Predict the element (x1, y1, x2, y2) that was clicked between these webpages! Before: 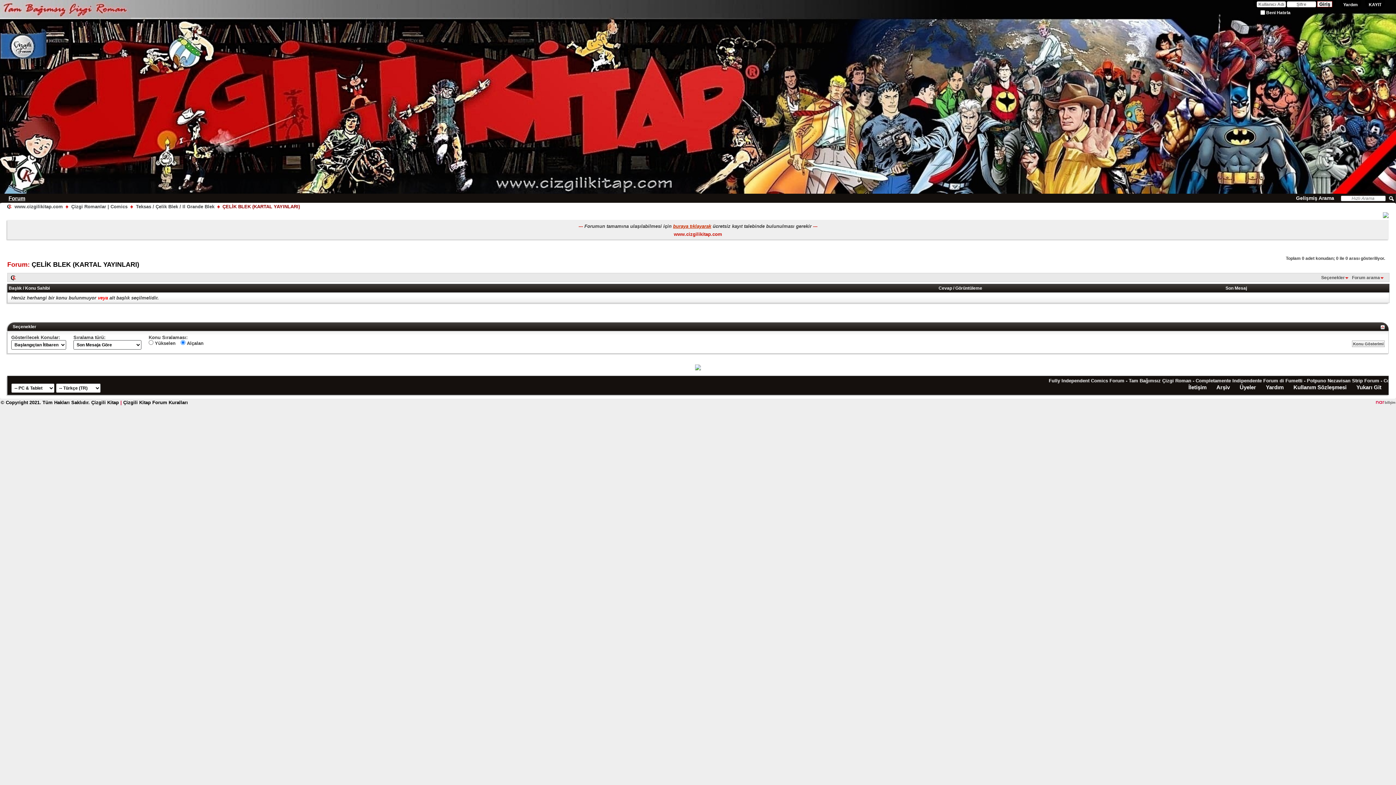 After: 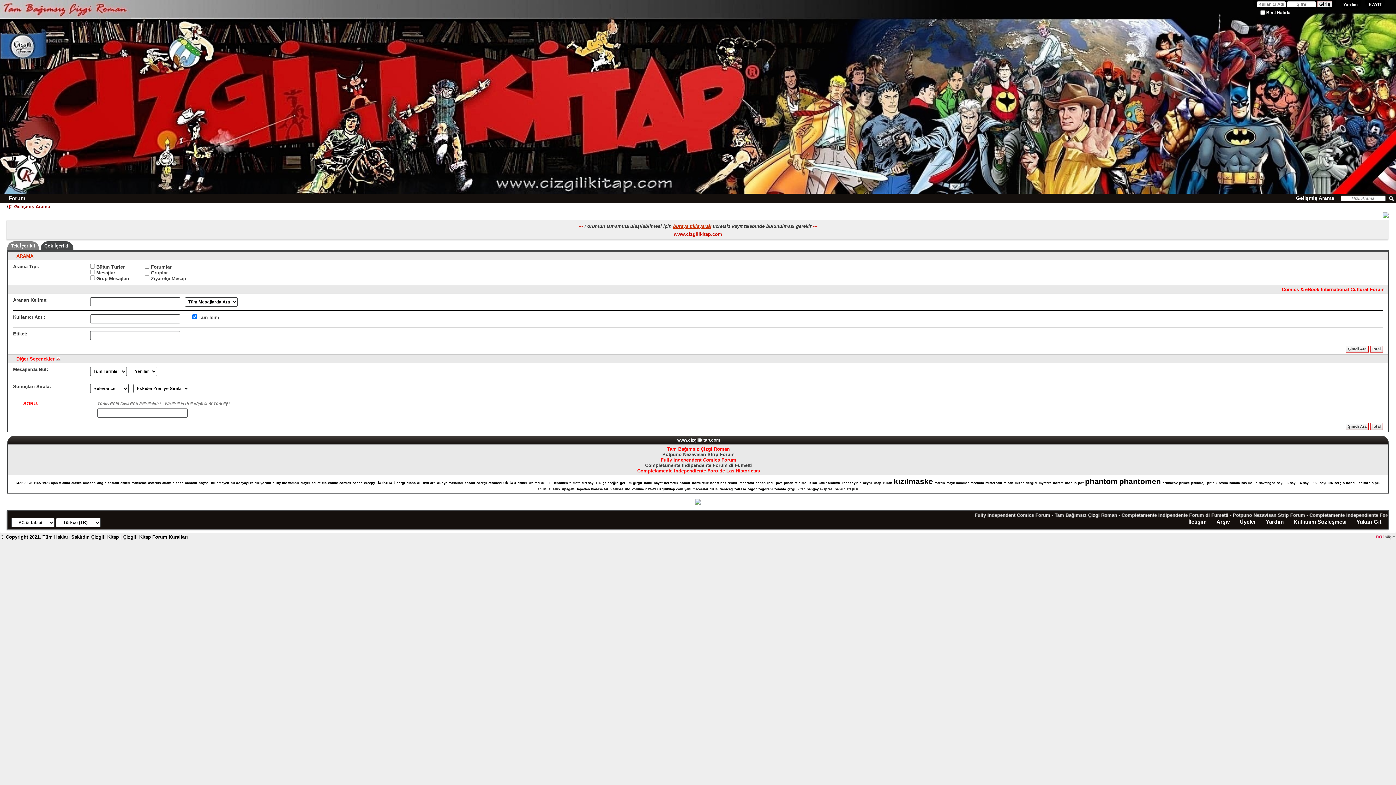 Action: label: Gelişmiş Arama bbox: (1292, 195, 1338, 200)